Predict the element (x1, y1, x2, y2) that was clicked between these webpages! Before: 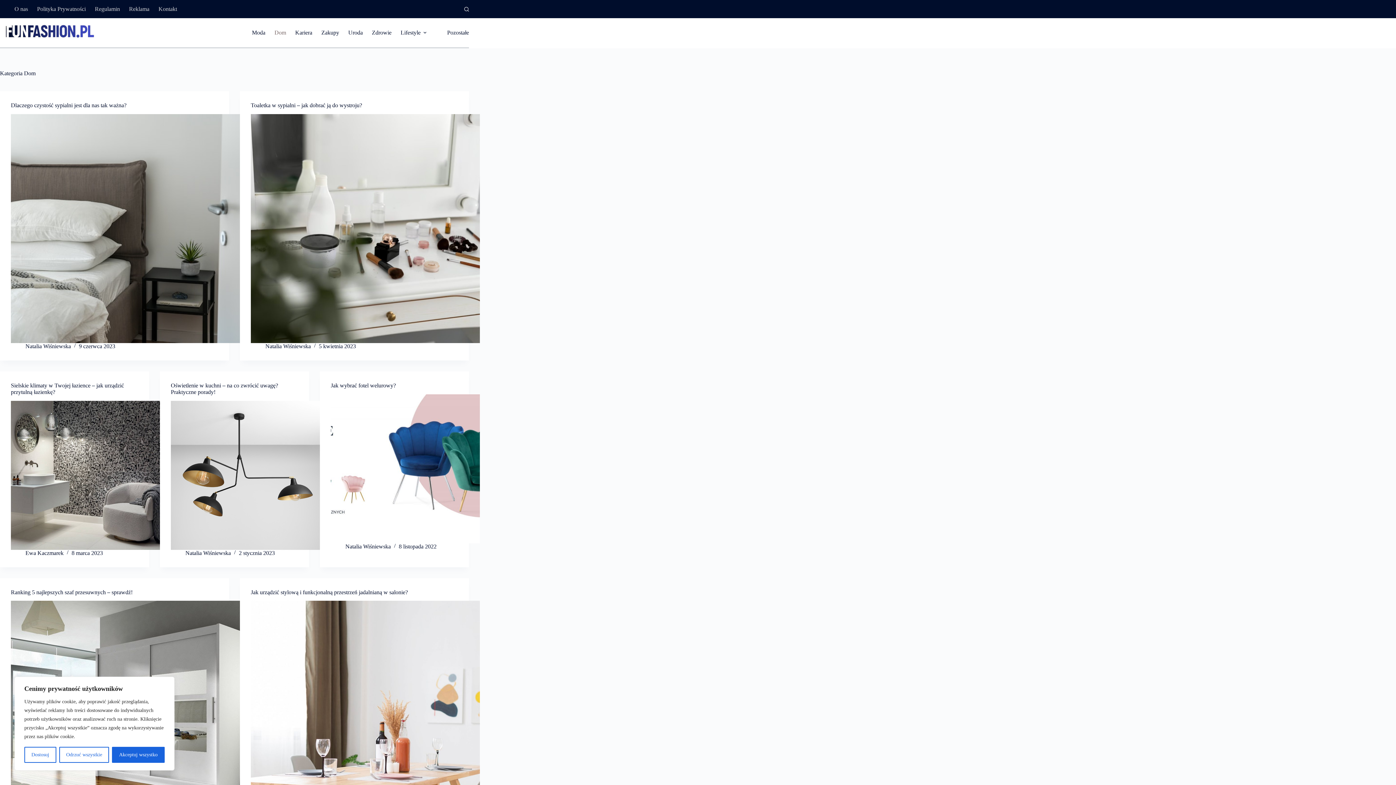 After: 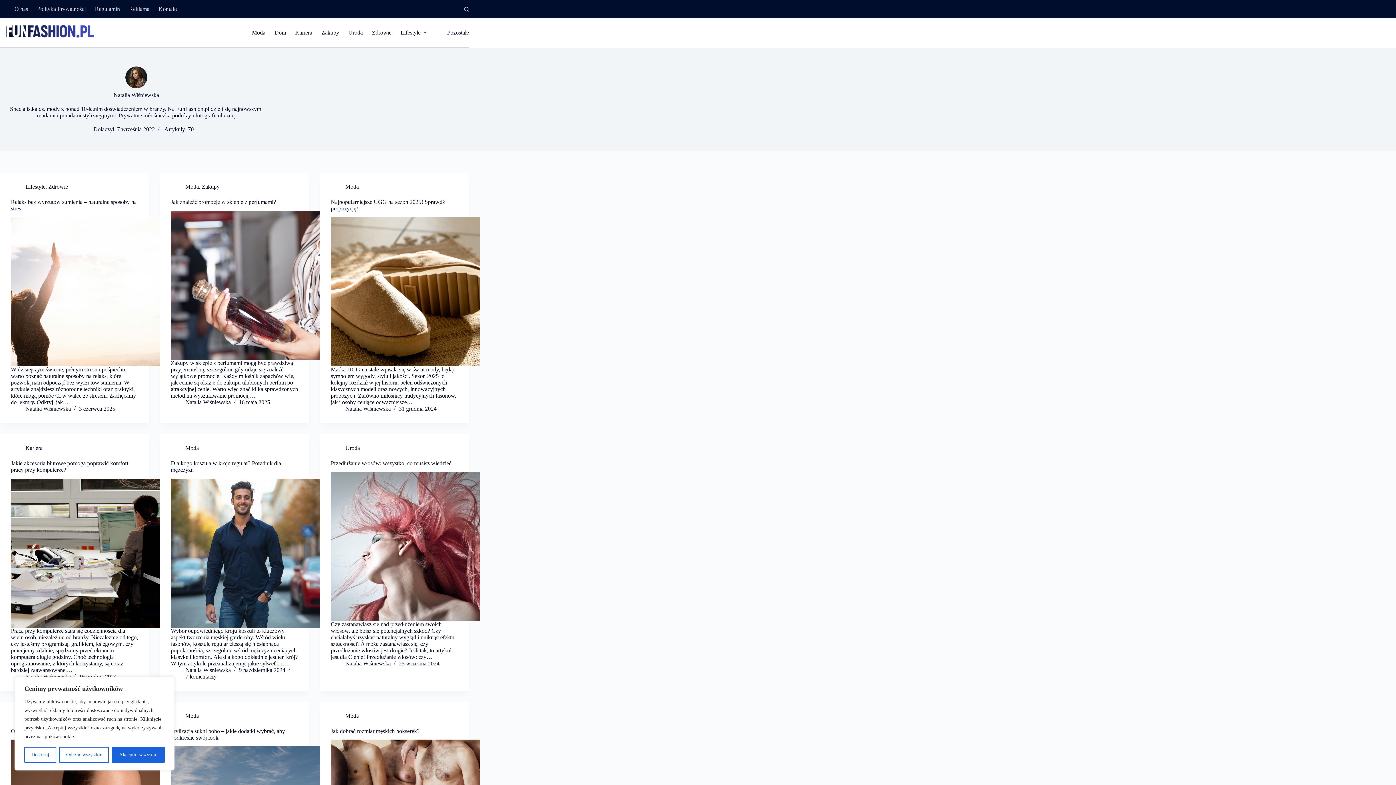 Action: bbox: (25, 343, 70, 349) label: Natalia Wiśniewska